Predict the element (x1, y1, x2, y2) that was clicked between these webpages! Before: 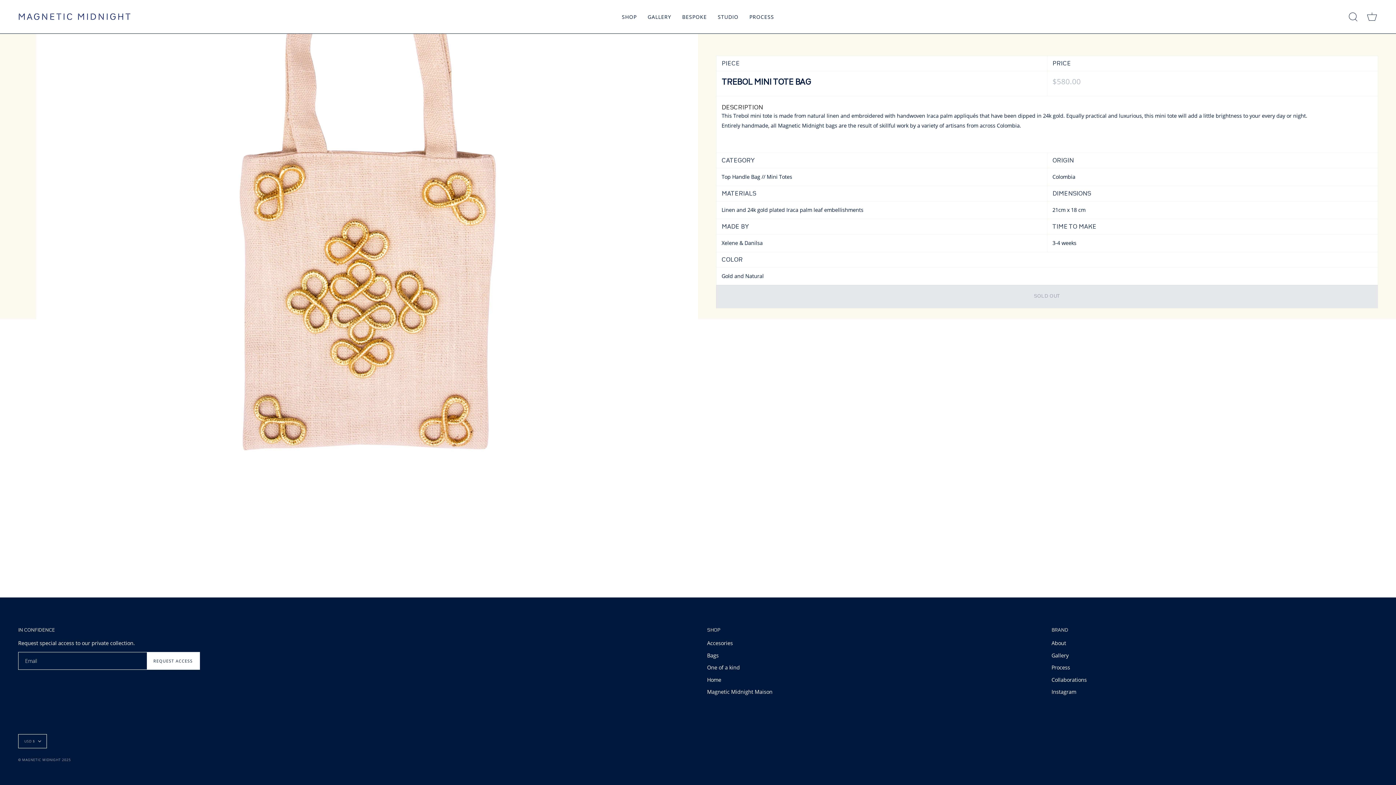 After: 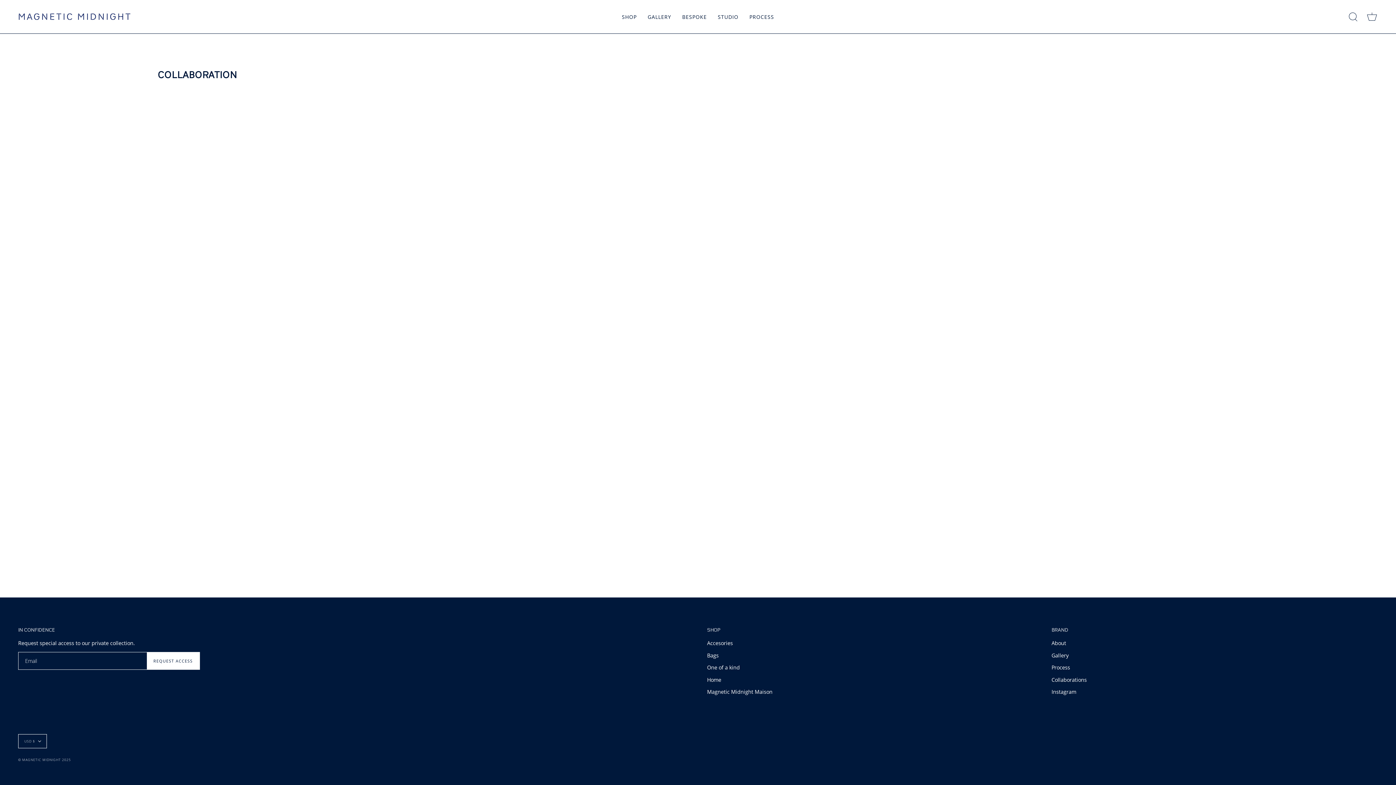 Action: bbox: (1051, 676, 1087, 683) label: Collaborations